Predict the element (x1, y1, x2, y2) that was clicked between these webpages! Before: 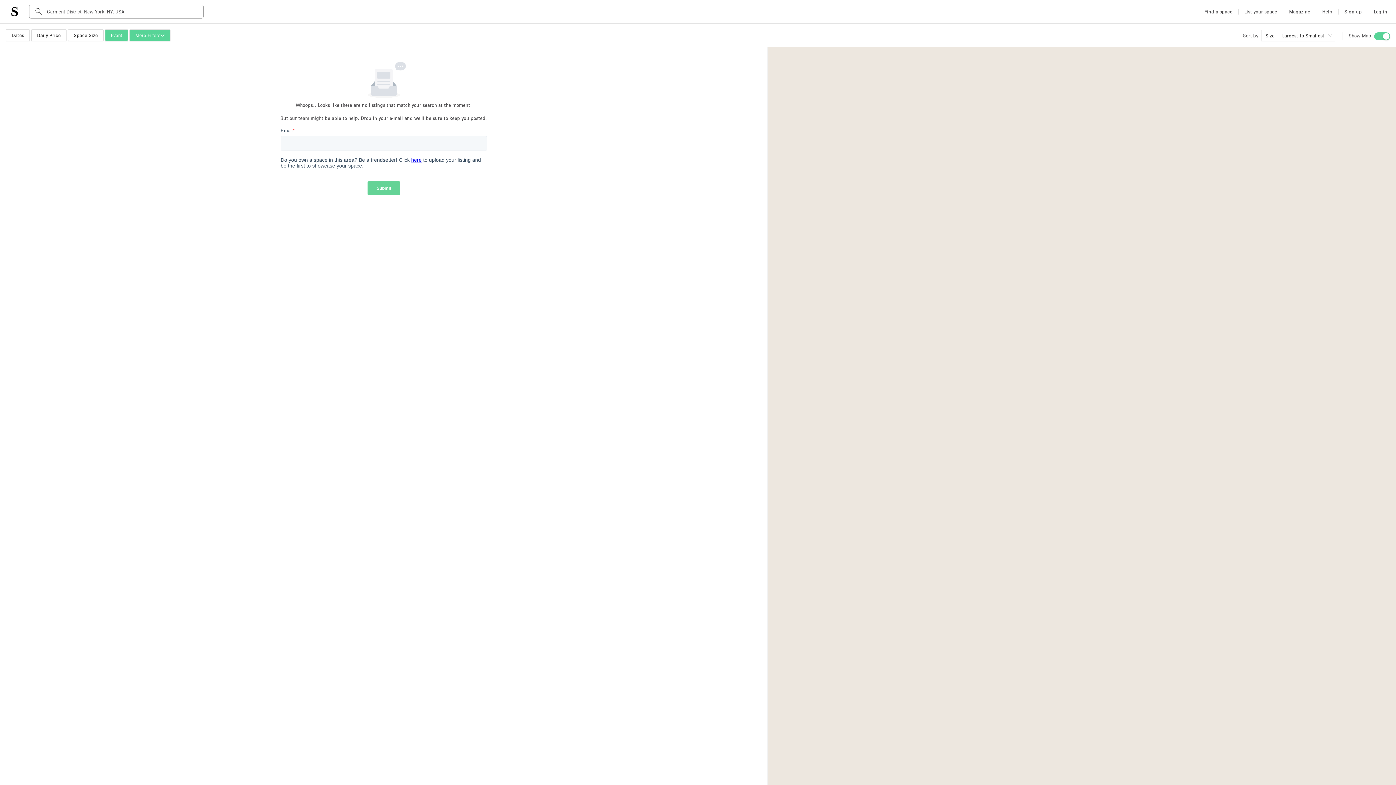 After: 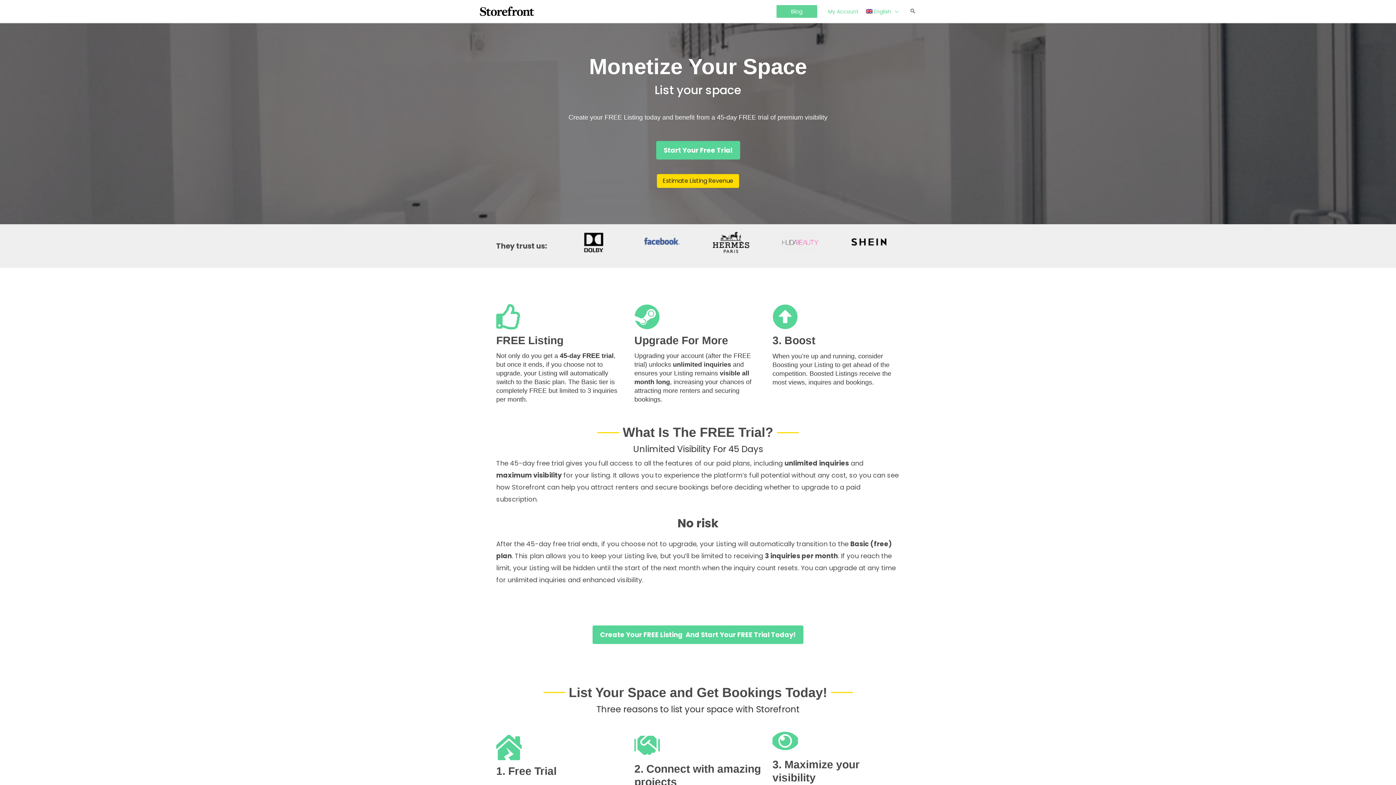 Action: bbox: (1241, 4, 1280, 18) label: List your space